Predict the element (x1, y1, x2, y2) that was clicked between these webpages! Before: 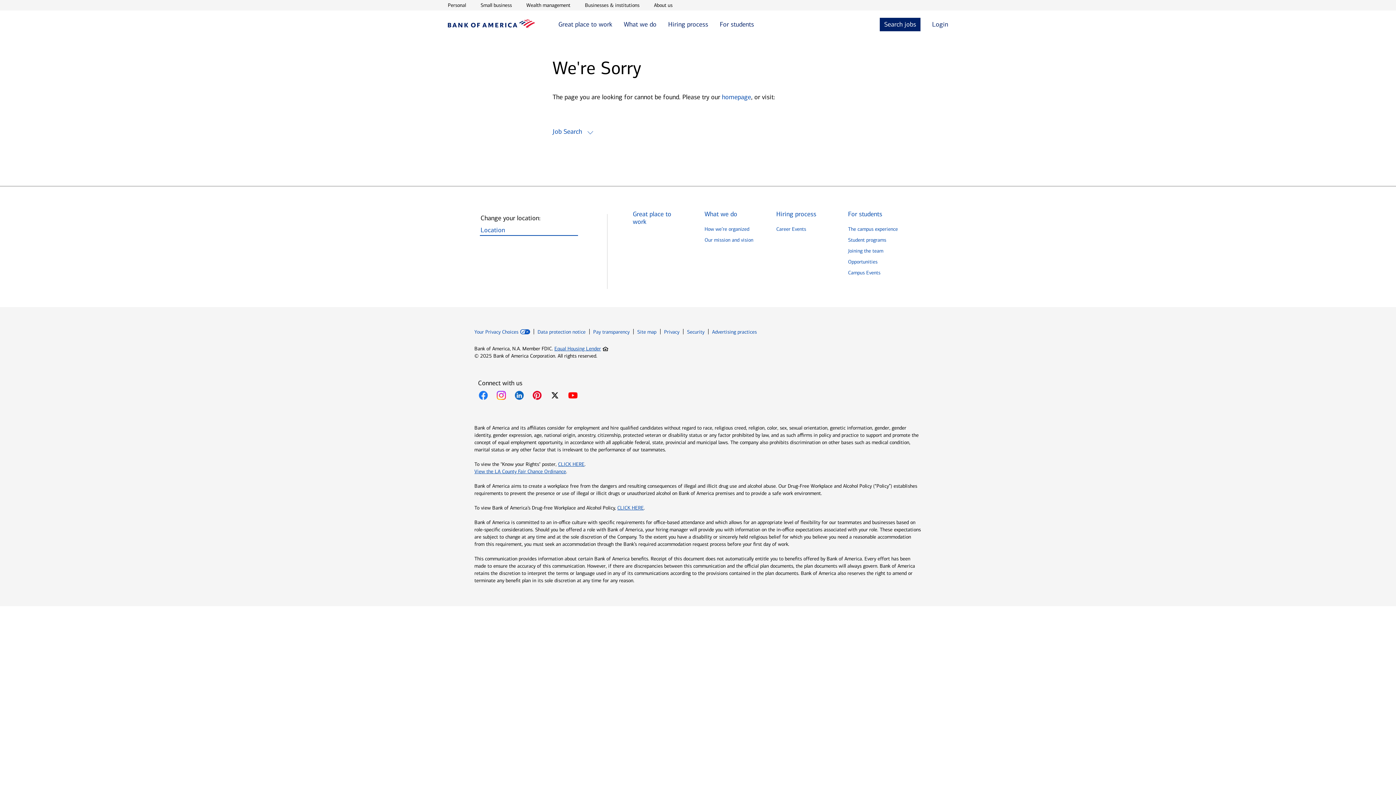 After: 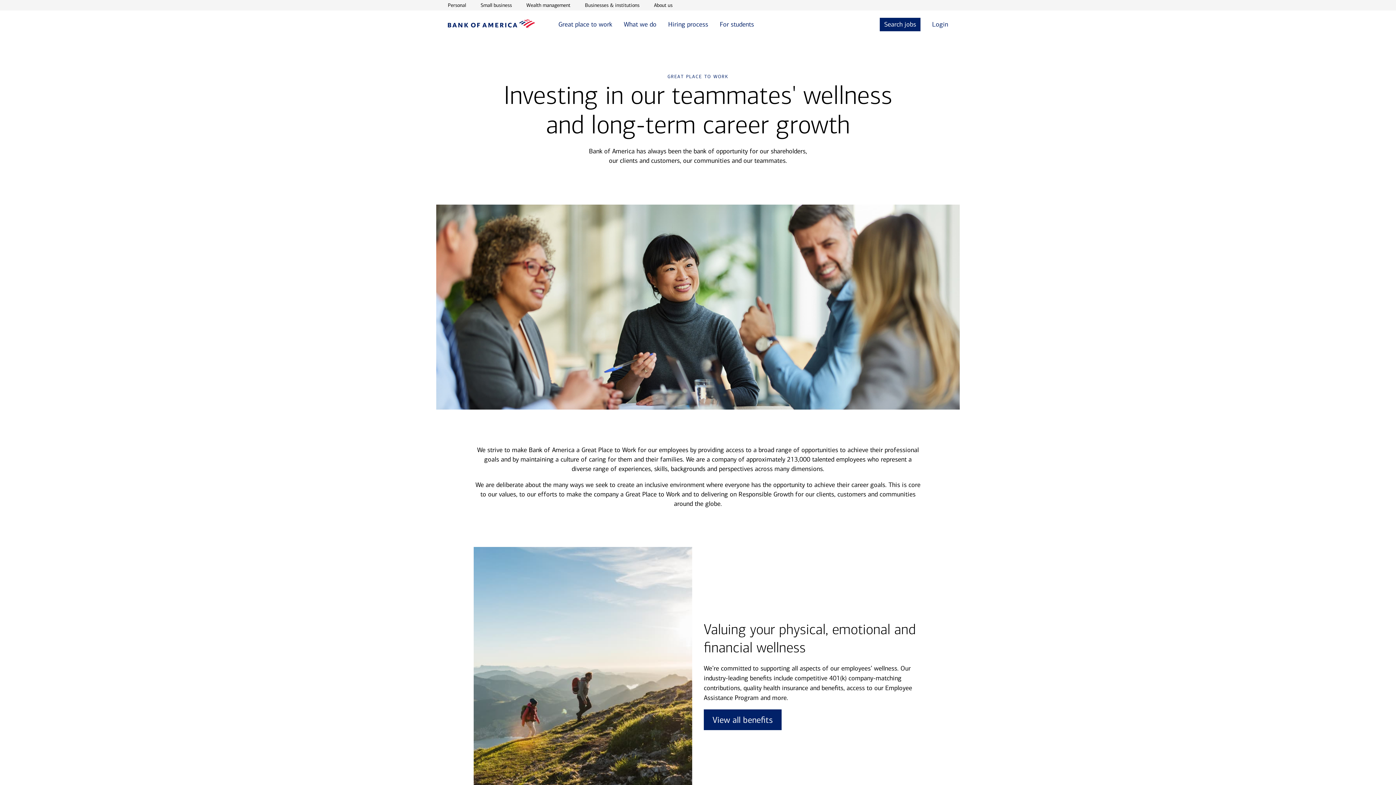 Action: bbox: (633, 210, 686, 225) label: Great place to work